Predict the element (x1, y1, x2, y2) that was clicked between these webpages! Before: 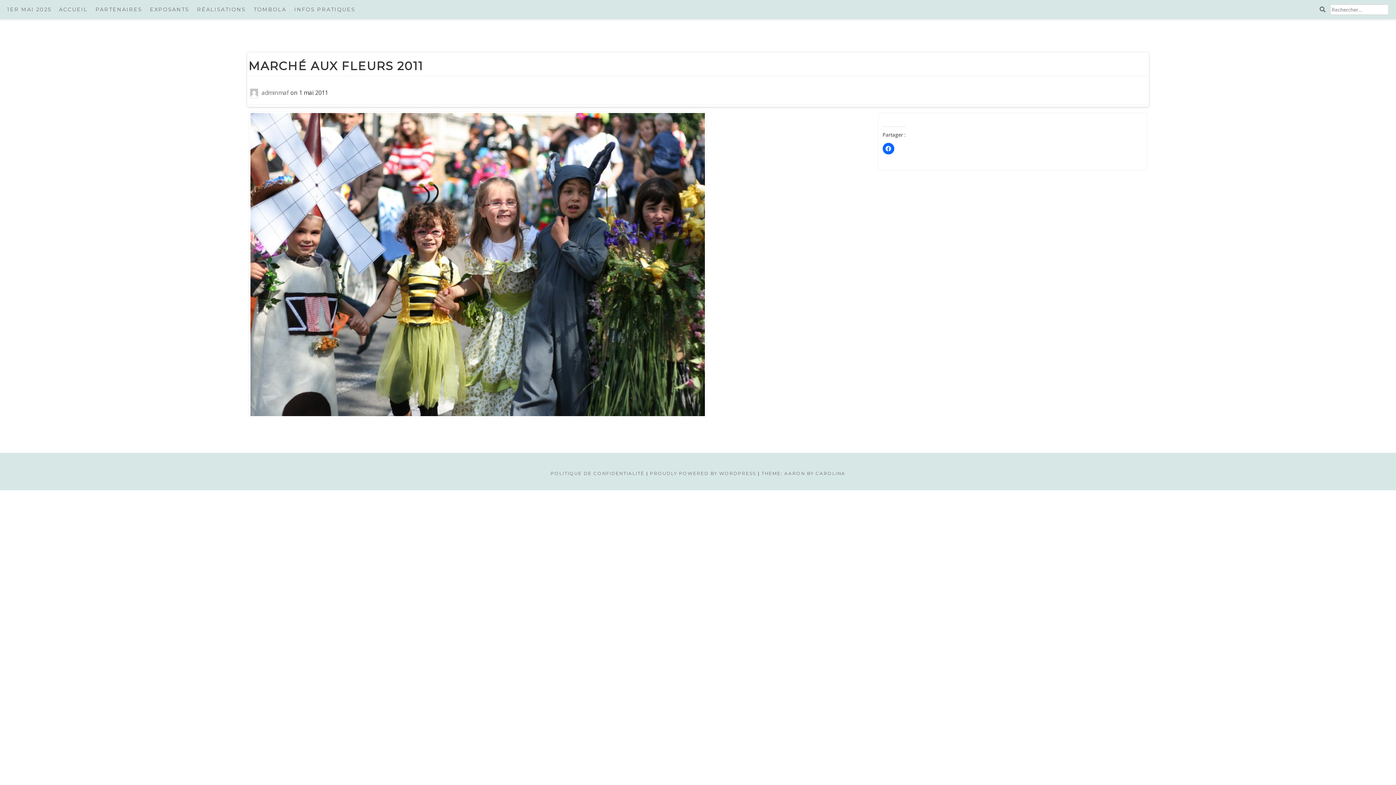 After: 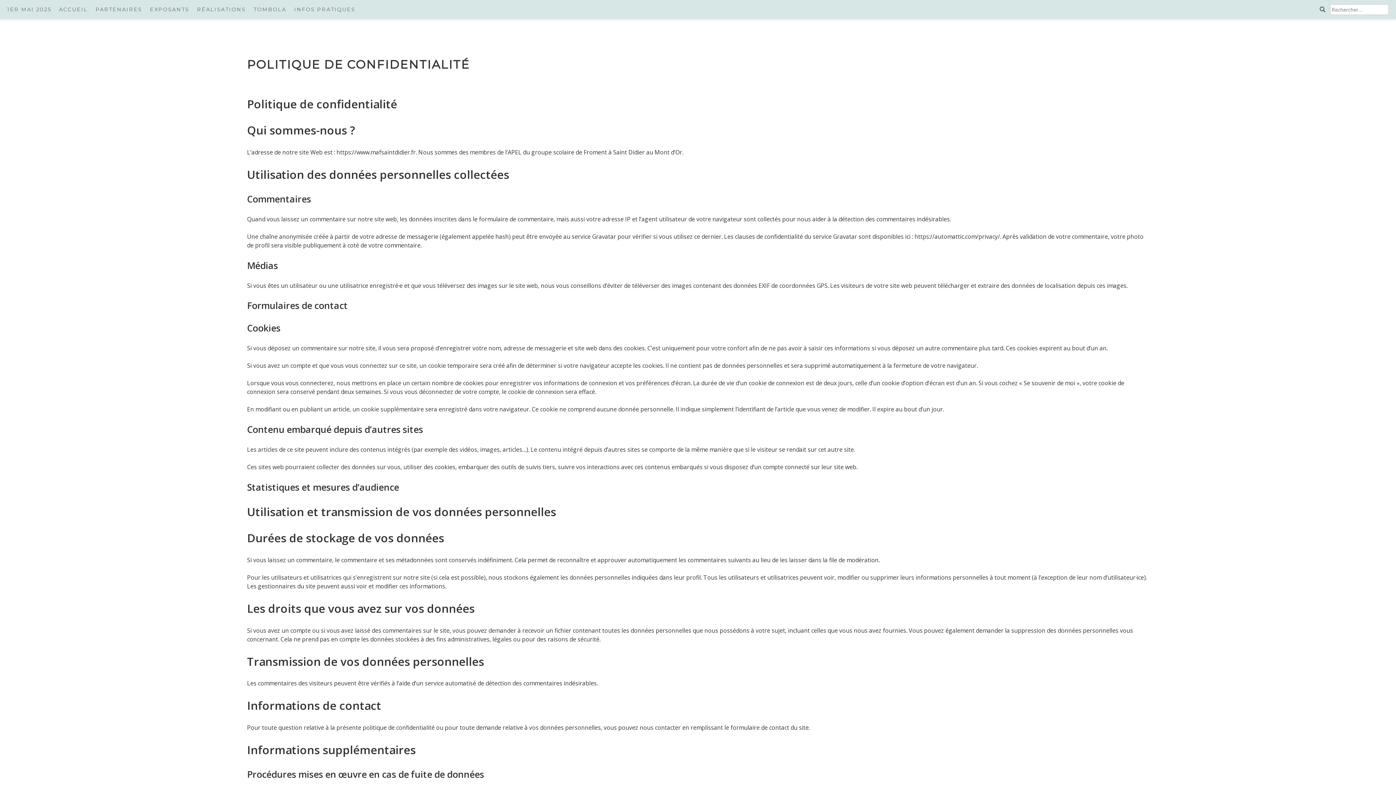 Action: bbox: (550, 470, 644, 476) label: POLITIQUE DE CONFIDENTIALITÉ